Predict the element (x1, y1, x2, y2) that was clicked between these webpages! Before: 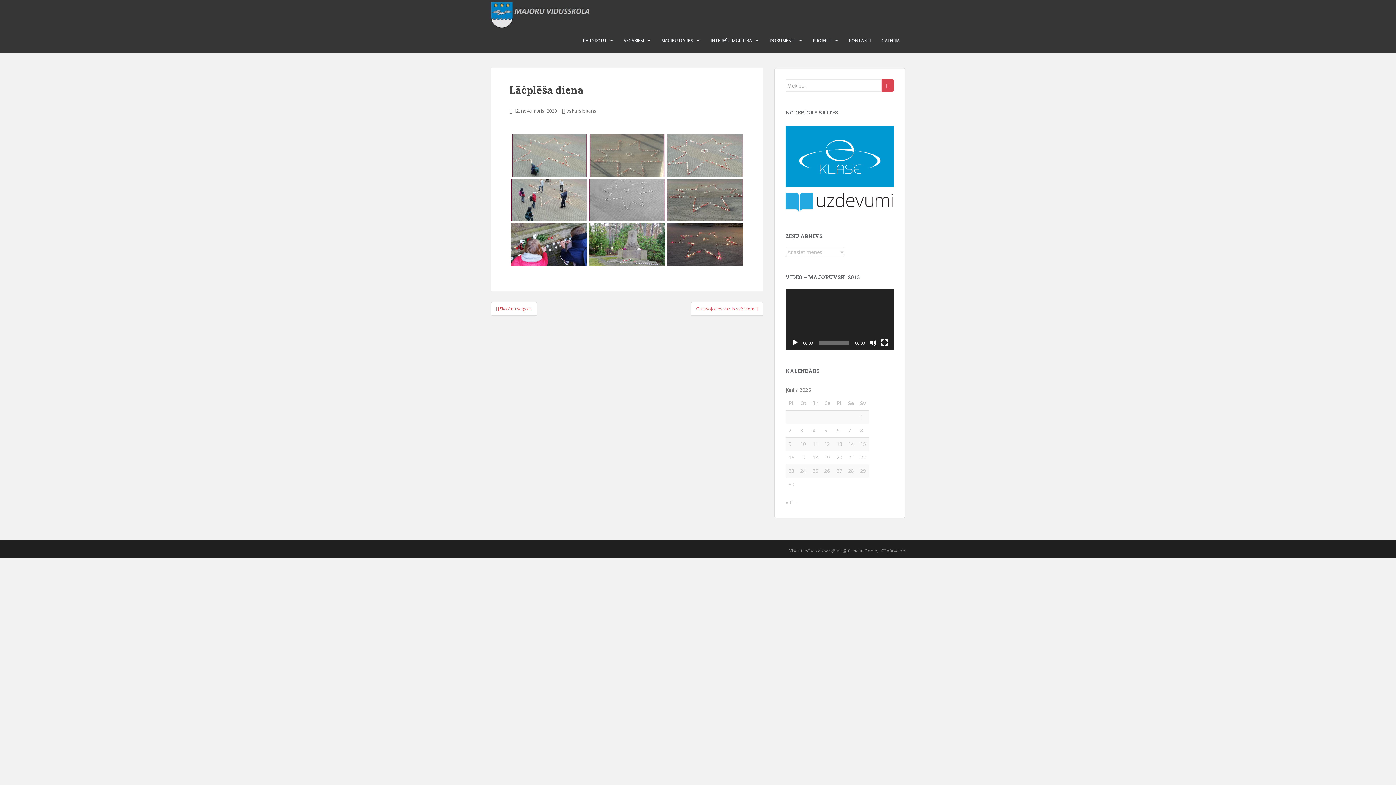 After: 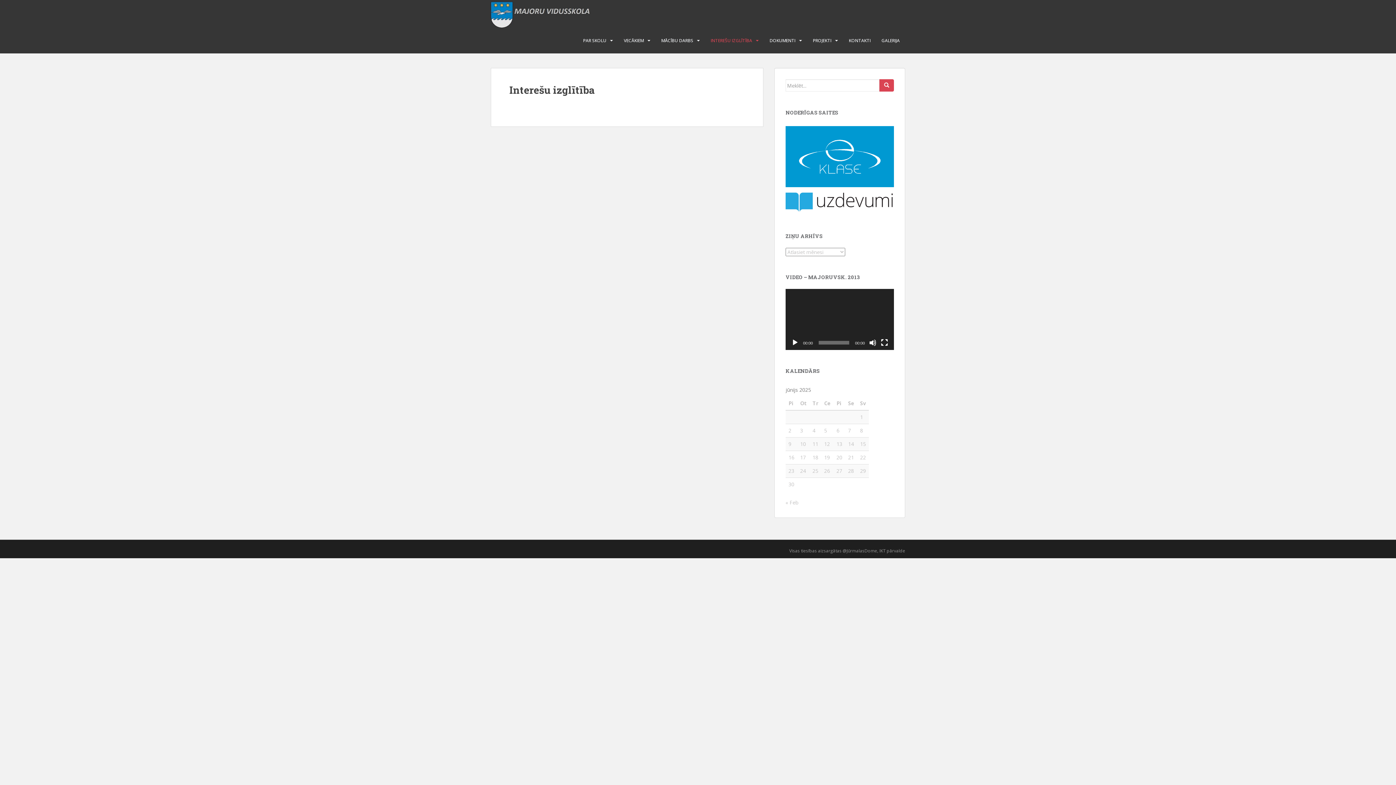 Action: bbox: (710, 33, 752, 48) label: INTEREŠU IZGLĪTĪBA